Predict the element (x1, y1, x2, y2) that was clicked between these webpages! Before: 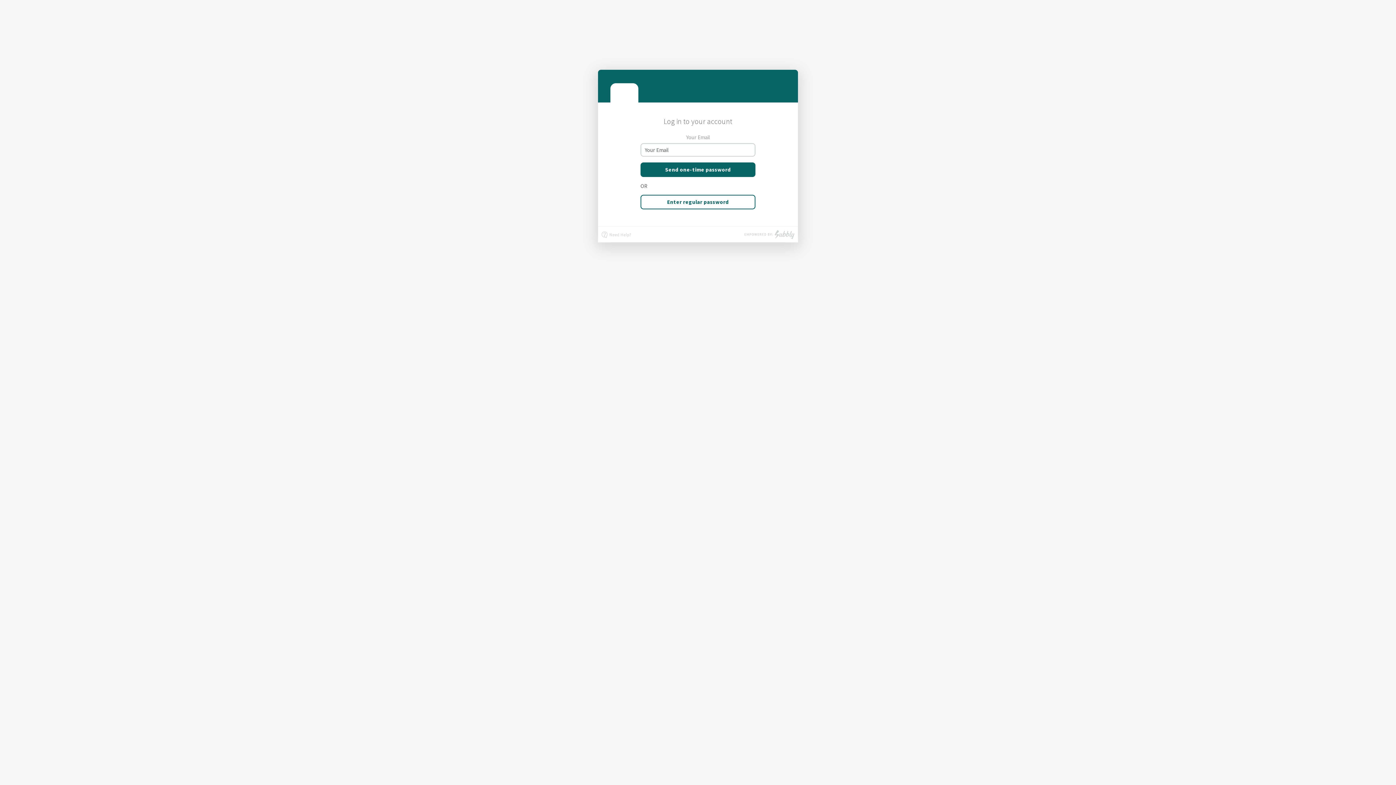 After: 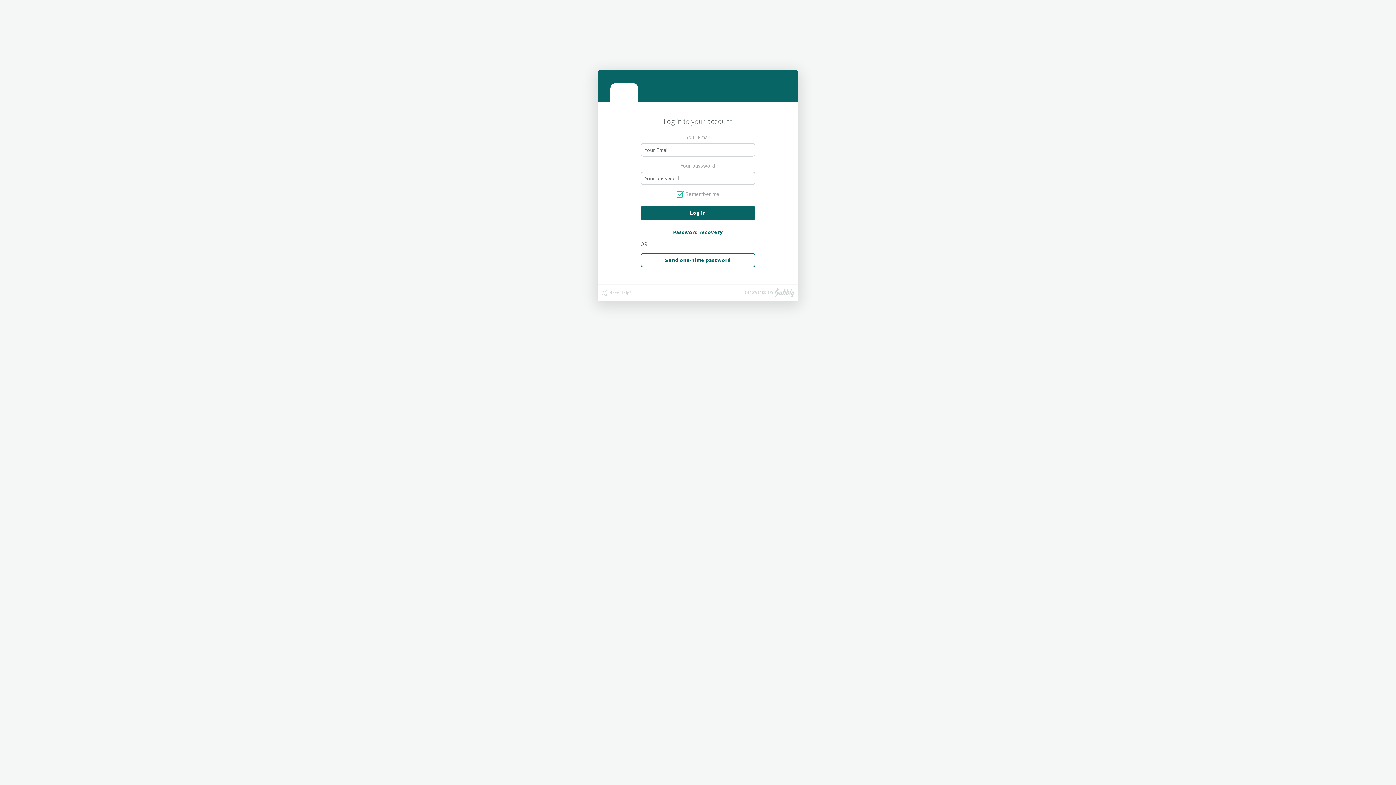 Action: bbox: (640, 194, 755, 209) label: Enter regular password